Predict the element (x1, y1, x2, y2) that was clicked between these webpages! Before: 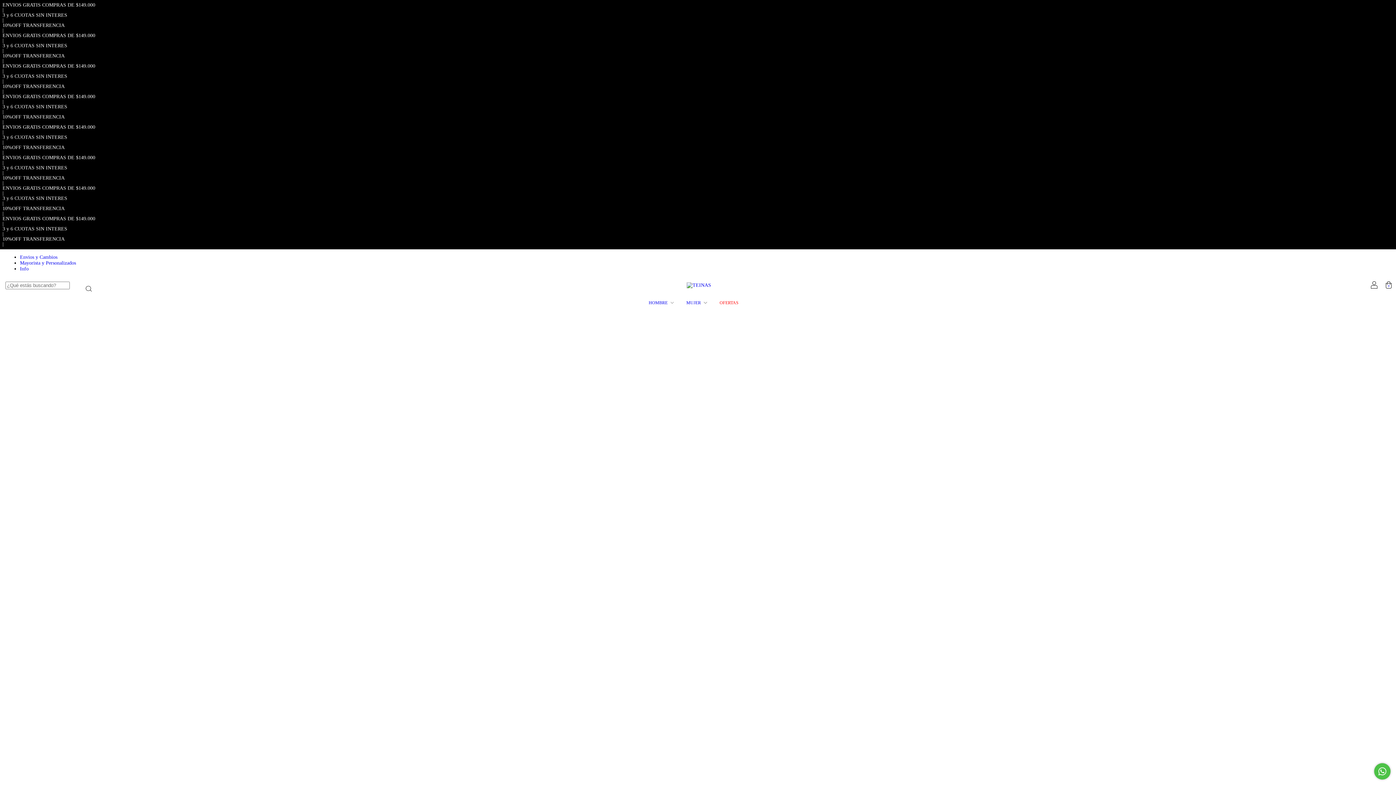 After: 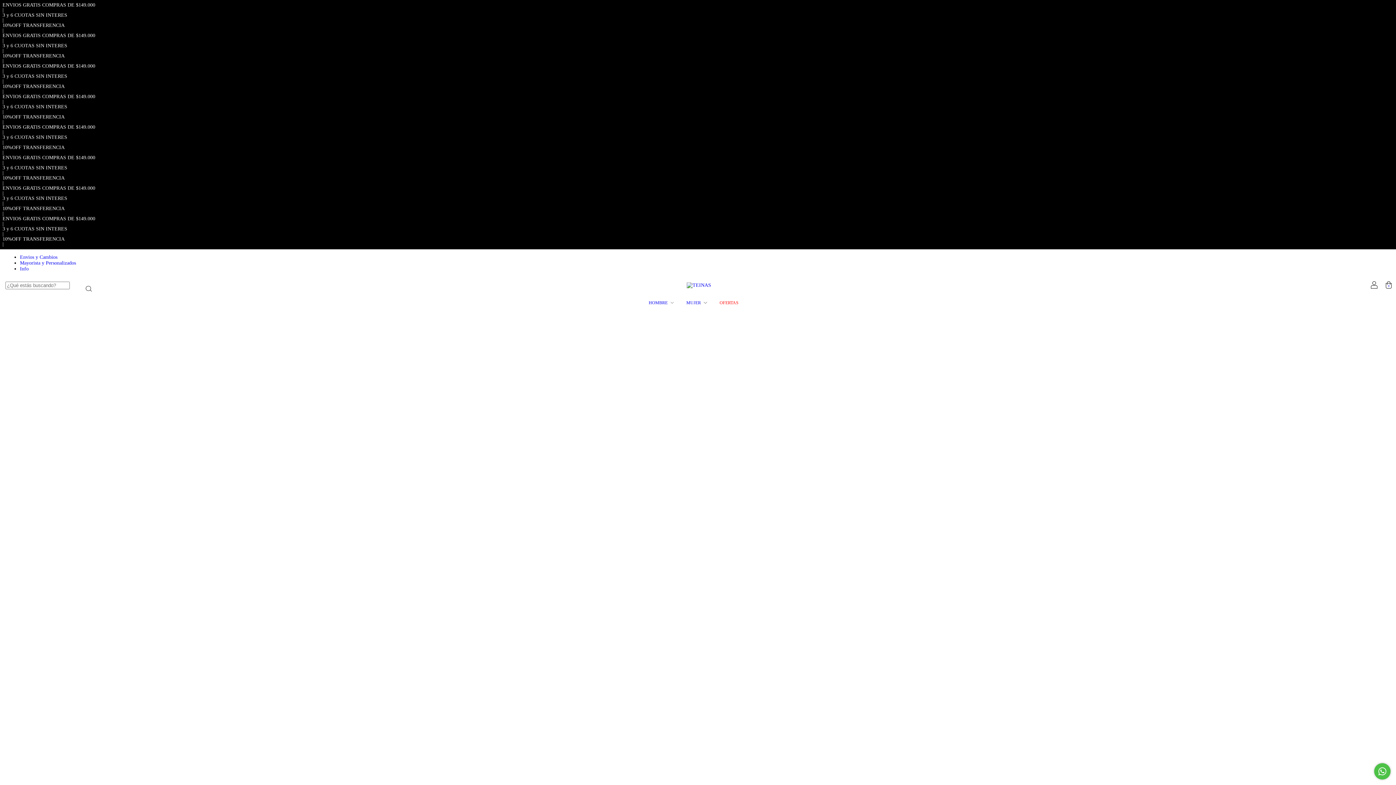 Action: label: MUJER  bbox: (684, 300, 709, 305)